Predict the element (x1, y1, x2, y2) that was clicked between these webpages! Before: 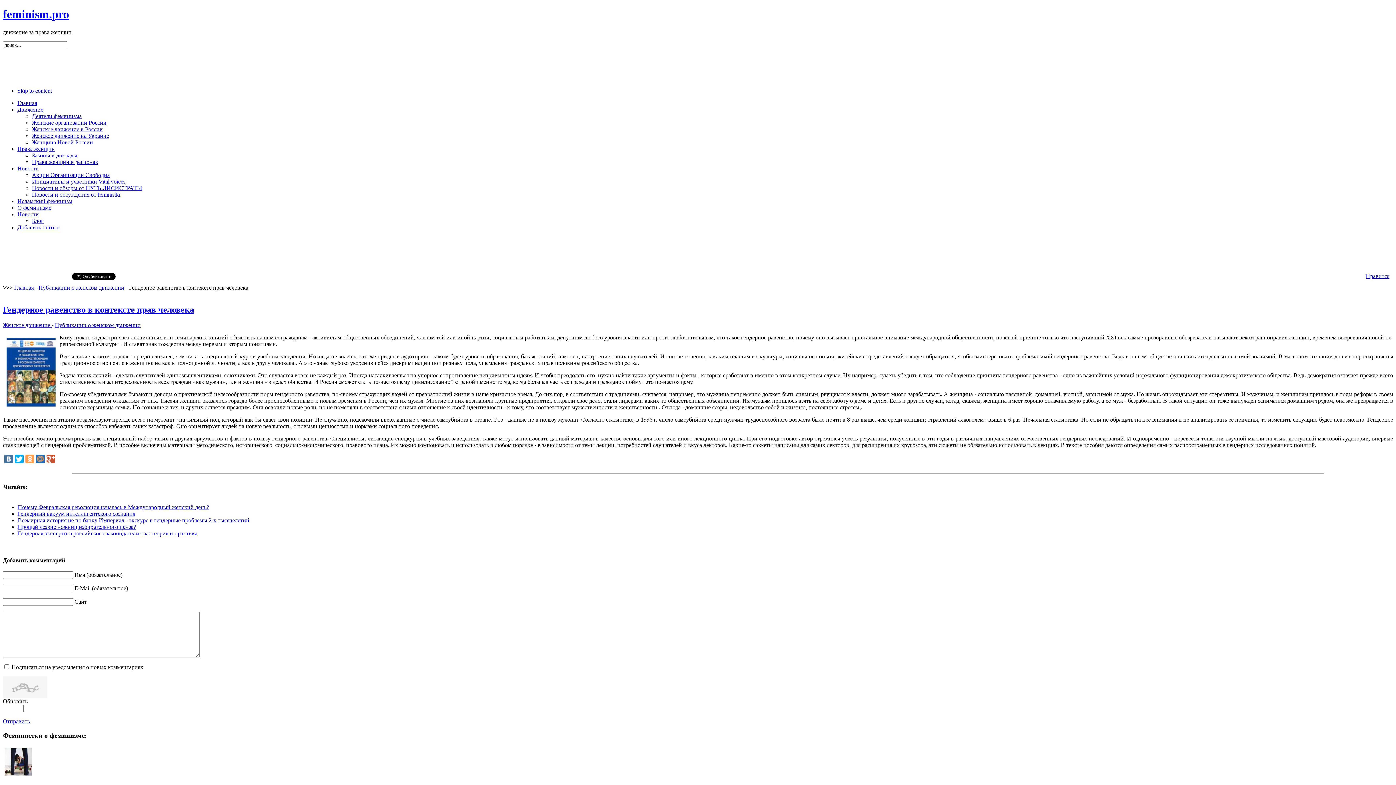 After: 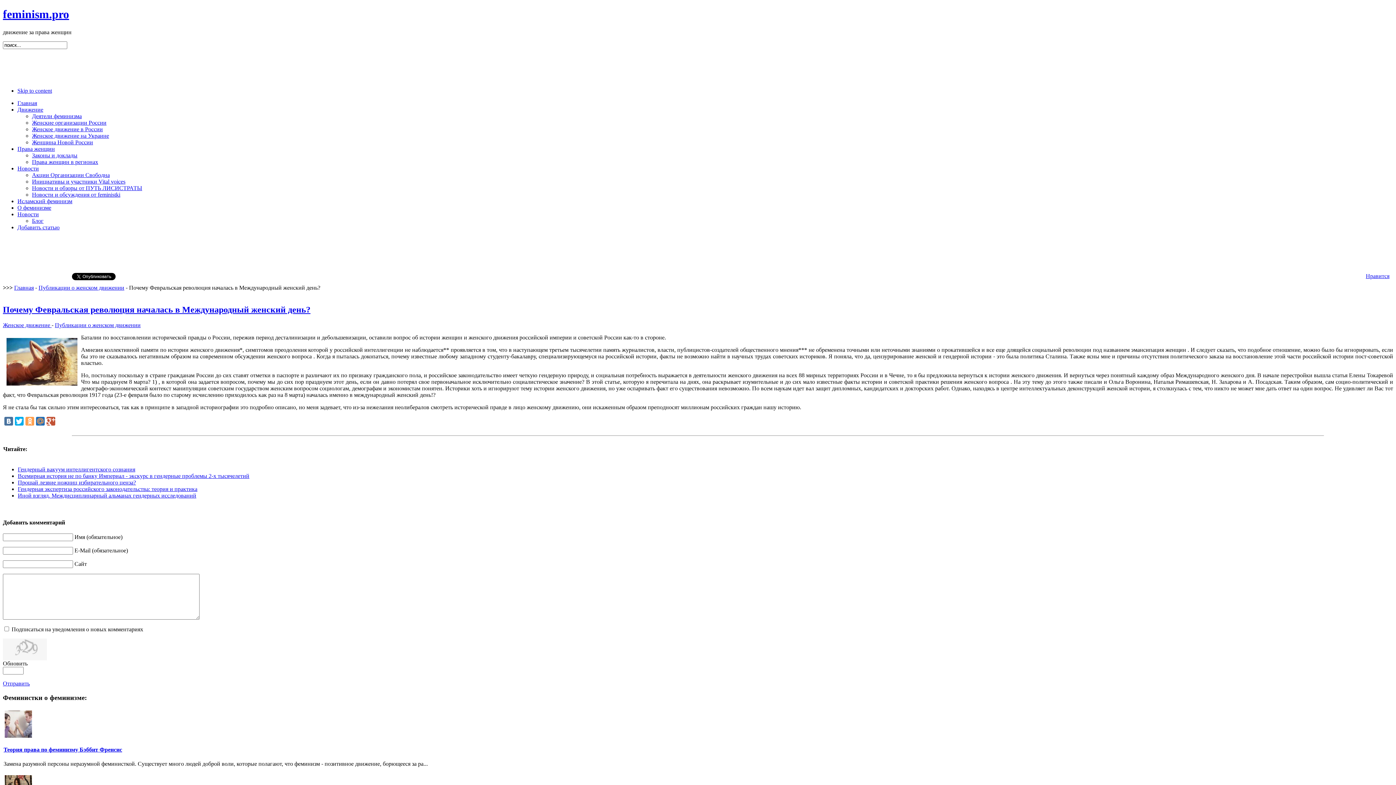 Action: label: Почему Февральская революция началась в Международный женский день? bbox: (17, 504, 209, 510)